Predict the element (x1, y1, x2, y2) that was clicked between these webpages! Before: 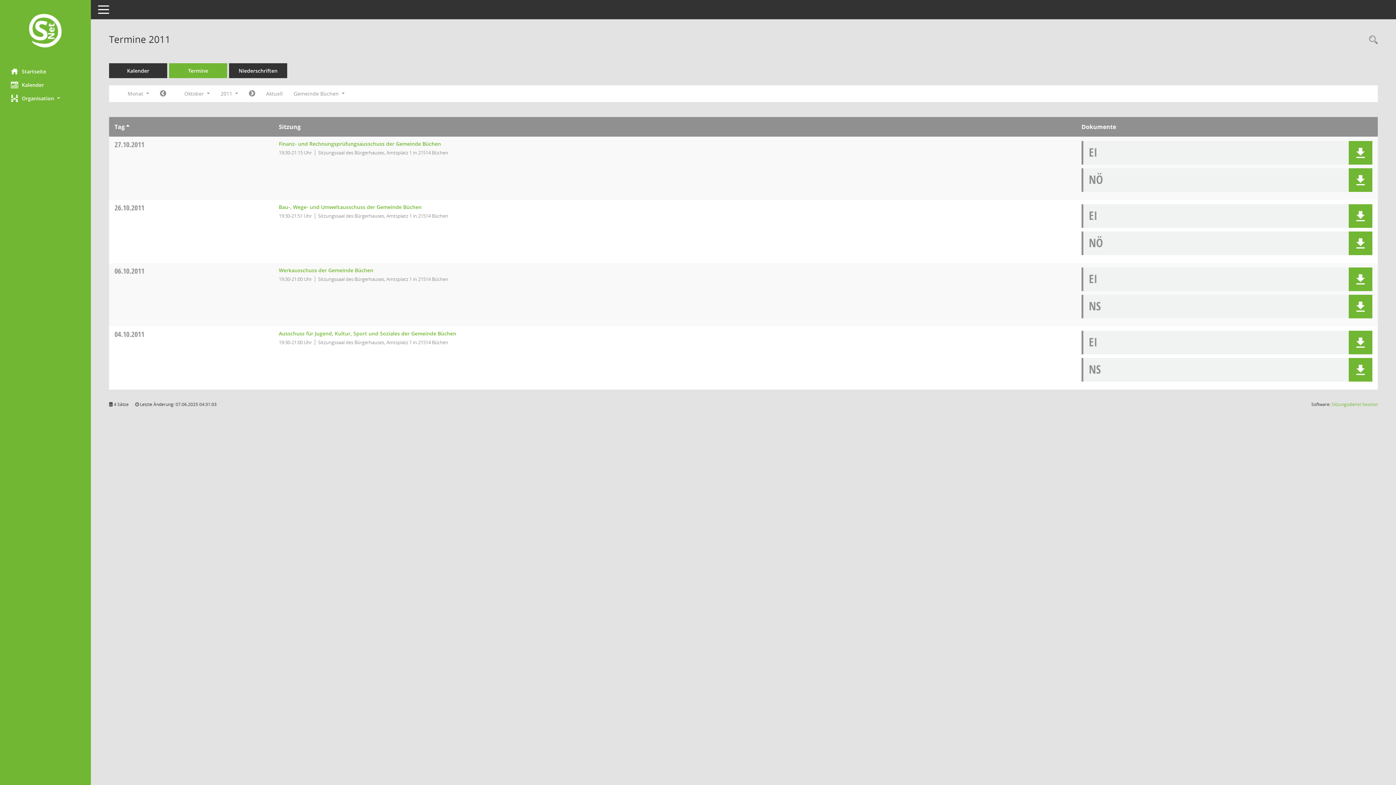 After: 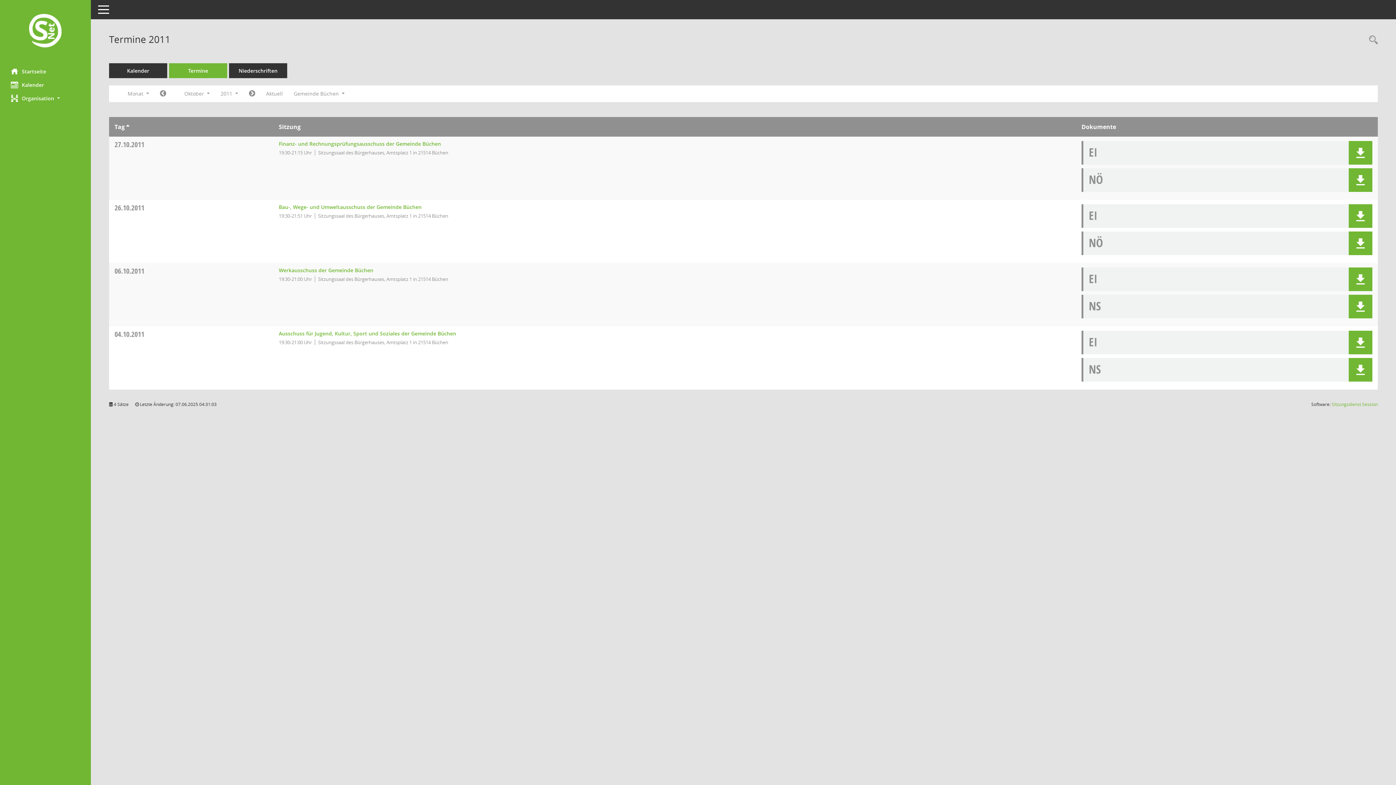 Action: label: 27.10.2011 bbox: (114, 139, 144, 149)